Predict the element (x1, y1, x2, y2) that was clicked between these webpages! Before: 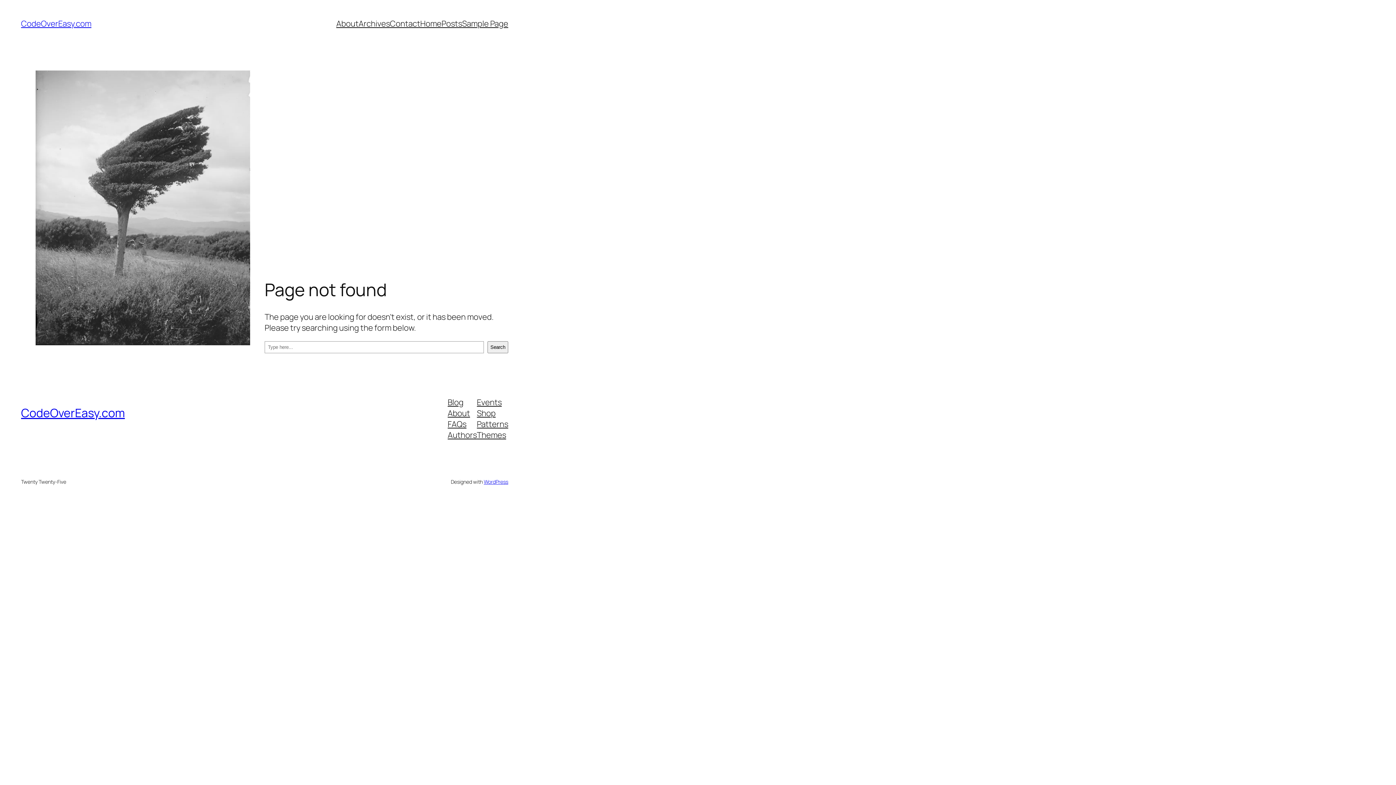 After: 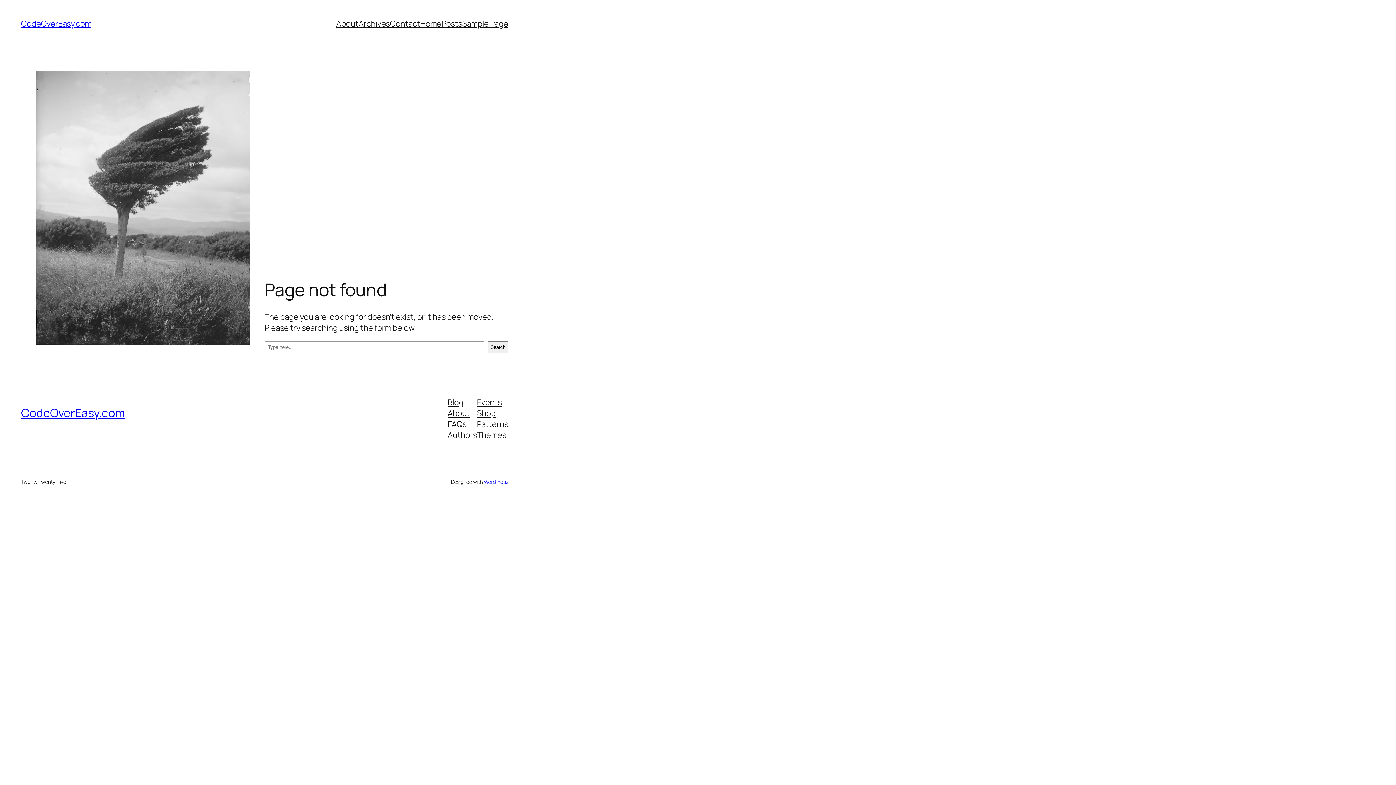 Action: bbox: (447, 396, 463, 407) label: Blog